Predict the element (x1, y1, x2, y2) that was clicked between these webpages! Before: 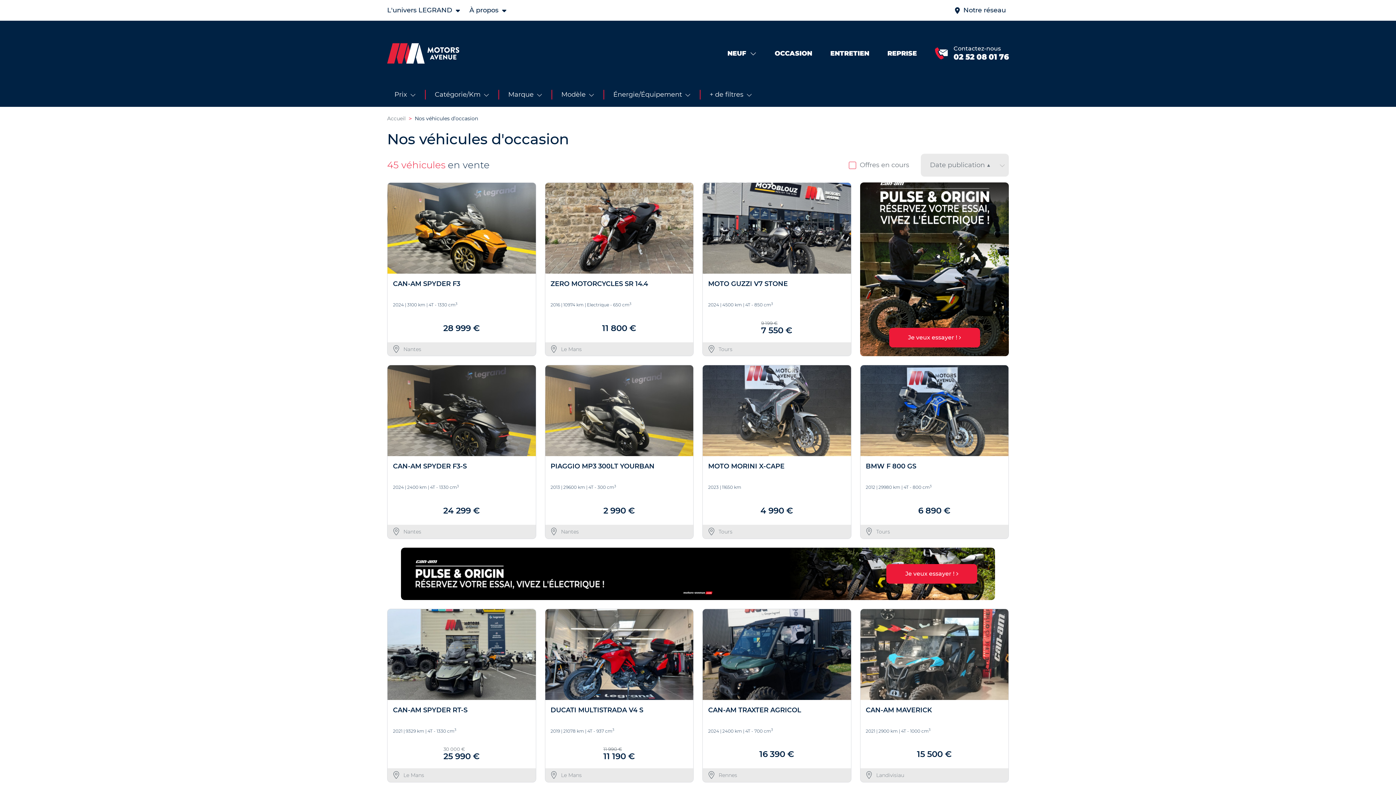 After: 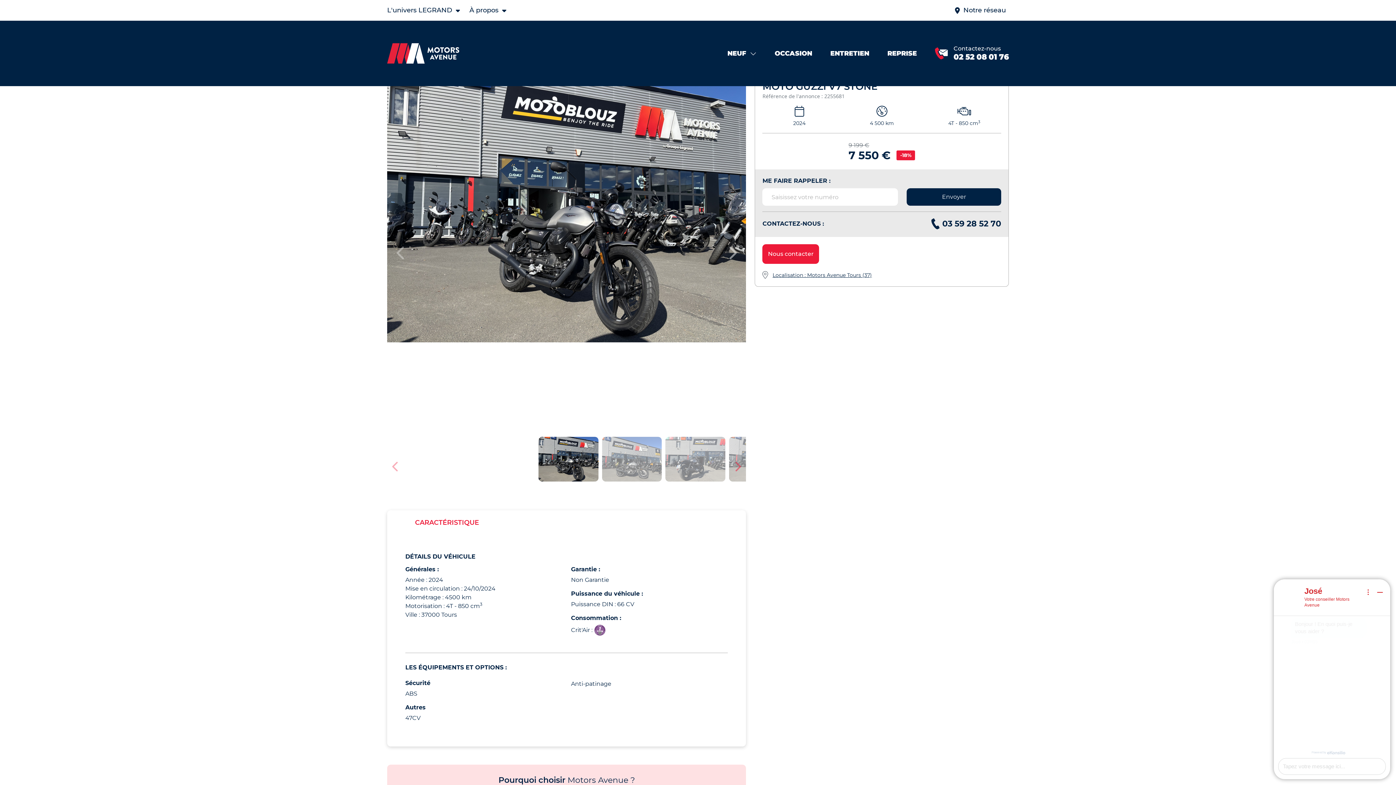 Action: label: MOTO GUZZI V7 STONE

2024 | 4500 km | 4T - 850 cm3
9 199 €
7 550 €
 Tours bbox: (702, 182, 851, 356)